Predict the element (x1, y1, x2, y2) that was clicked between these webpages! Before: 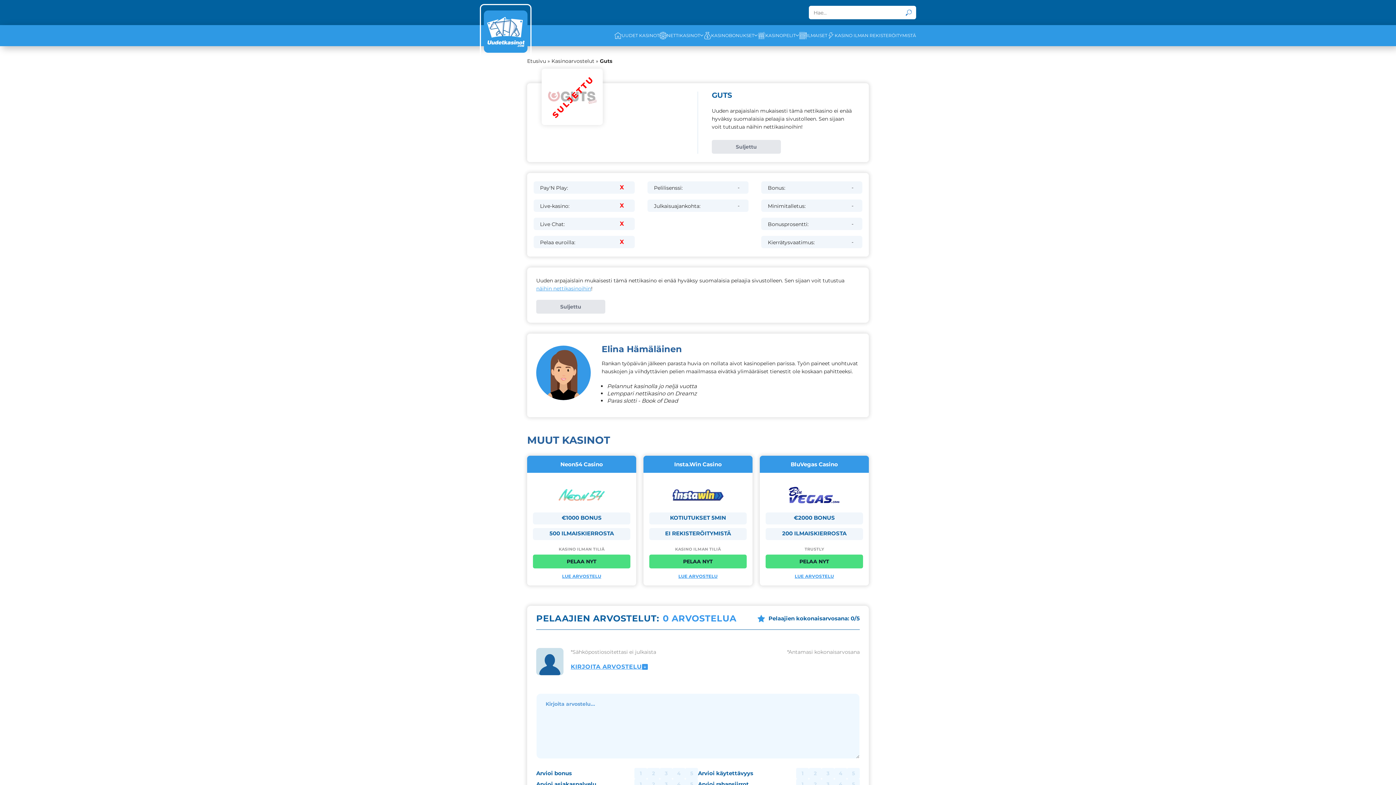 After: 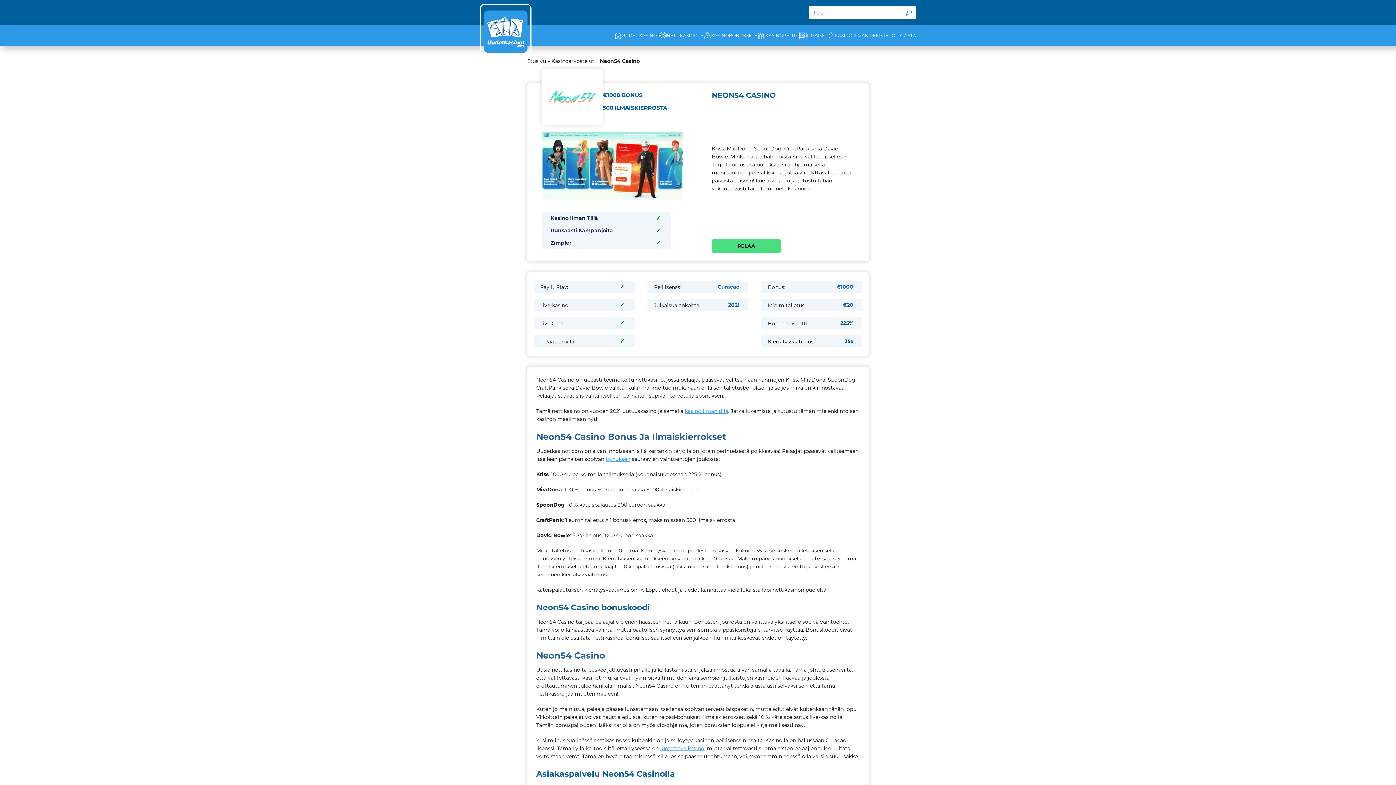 Action: label: LUE ARVOSTELU bbox: (562, 573, 601, 580)